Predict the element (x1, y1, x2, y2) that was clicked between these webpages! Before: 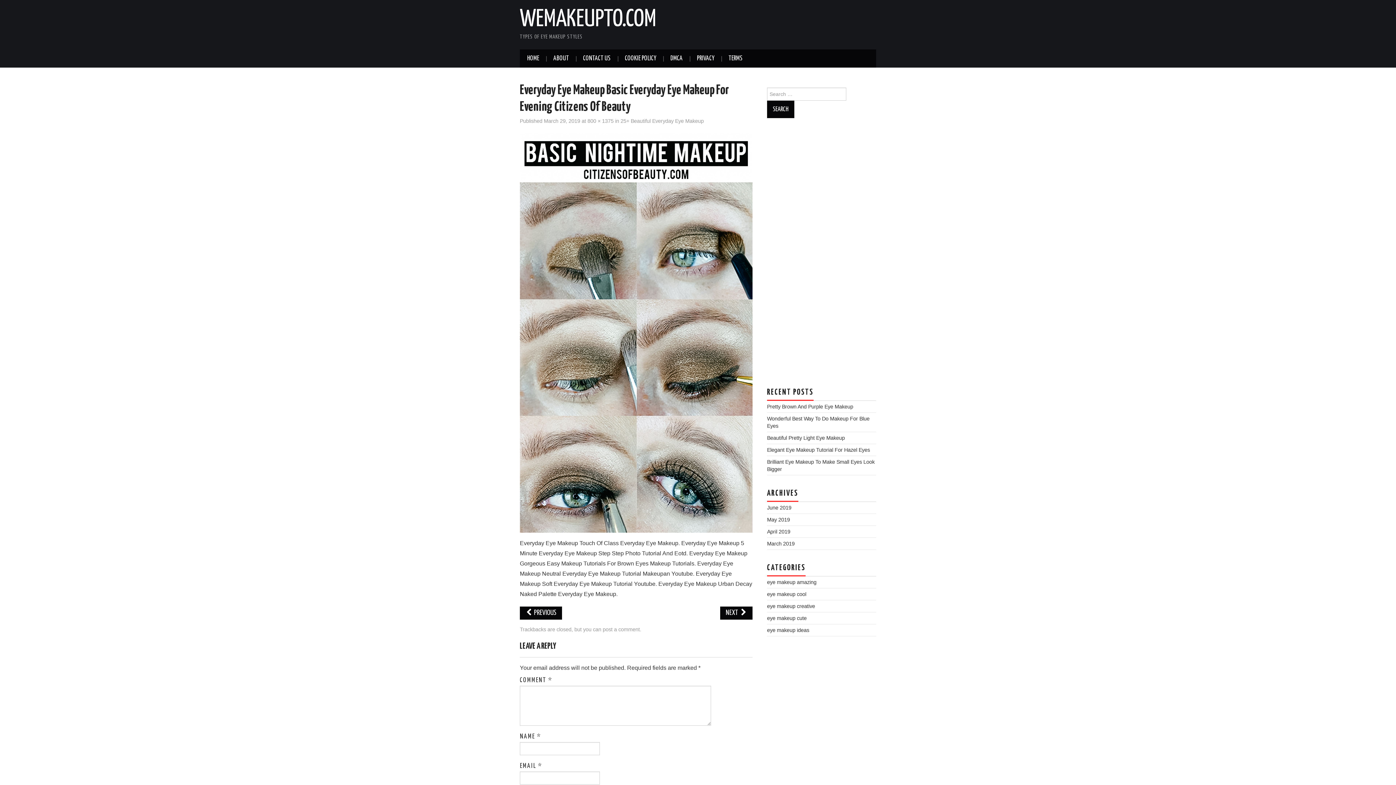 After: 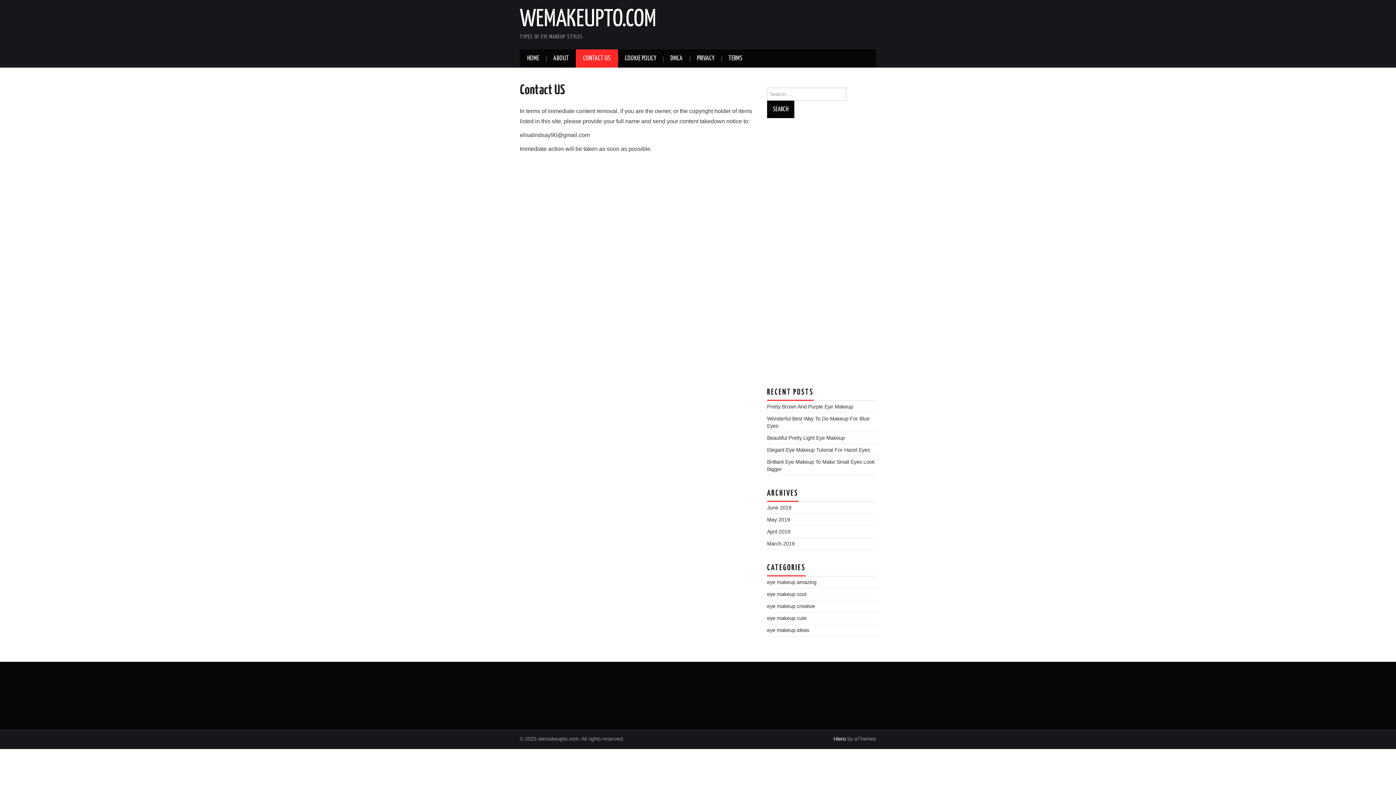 Action: label: CONTACT US bbox: (576, 49, 618, 67)